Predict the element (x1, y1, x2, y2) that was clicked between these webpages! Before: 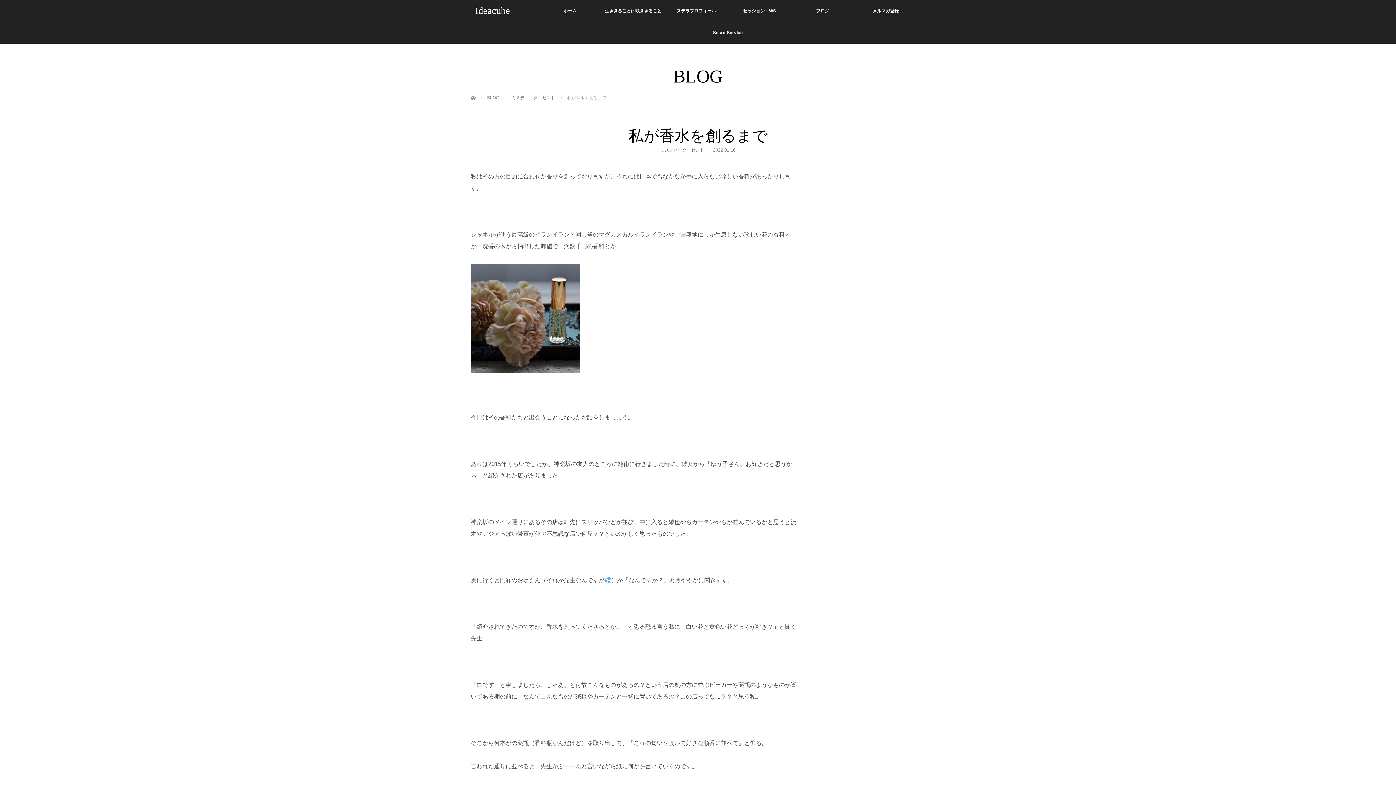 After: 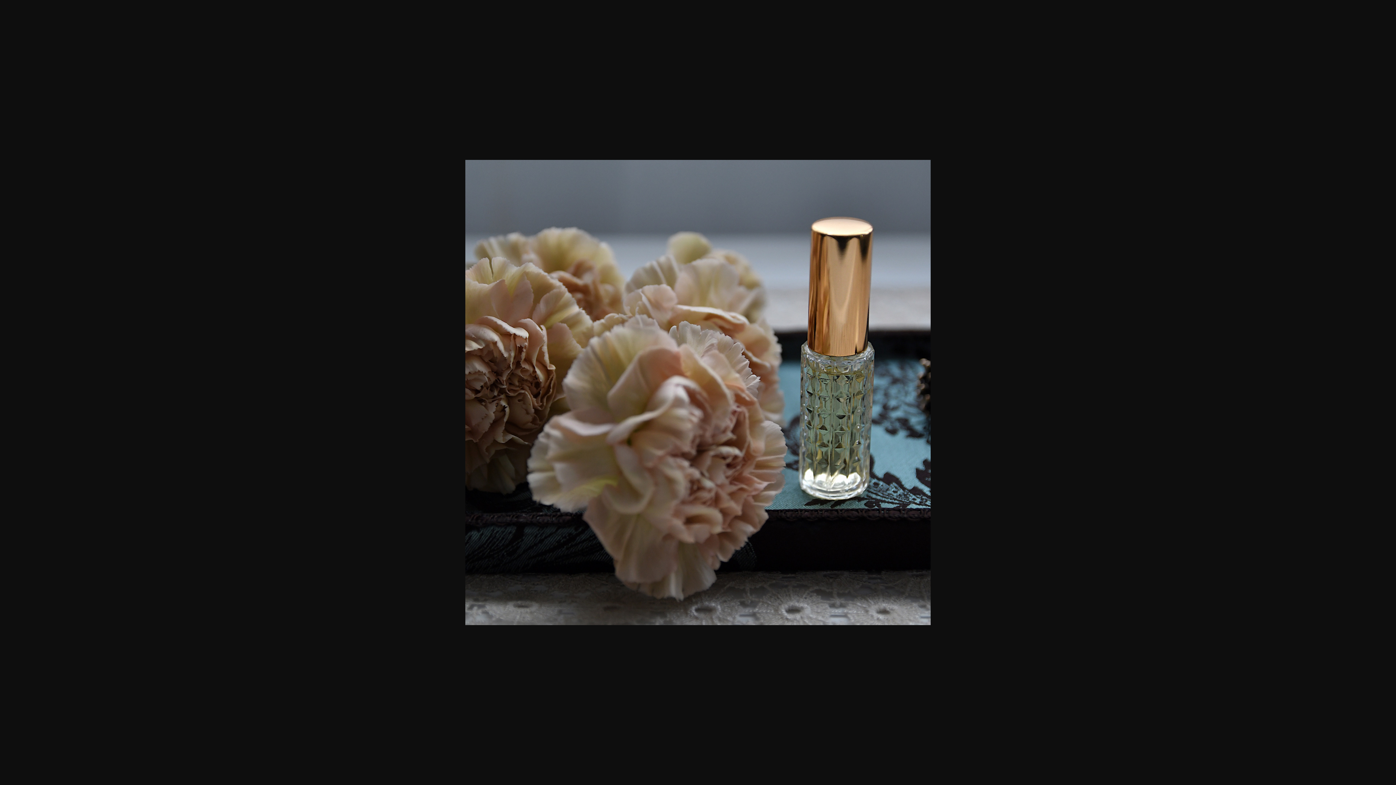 Action: bbox: (470, 368, 580, 374)